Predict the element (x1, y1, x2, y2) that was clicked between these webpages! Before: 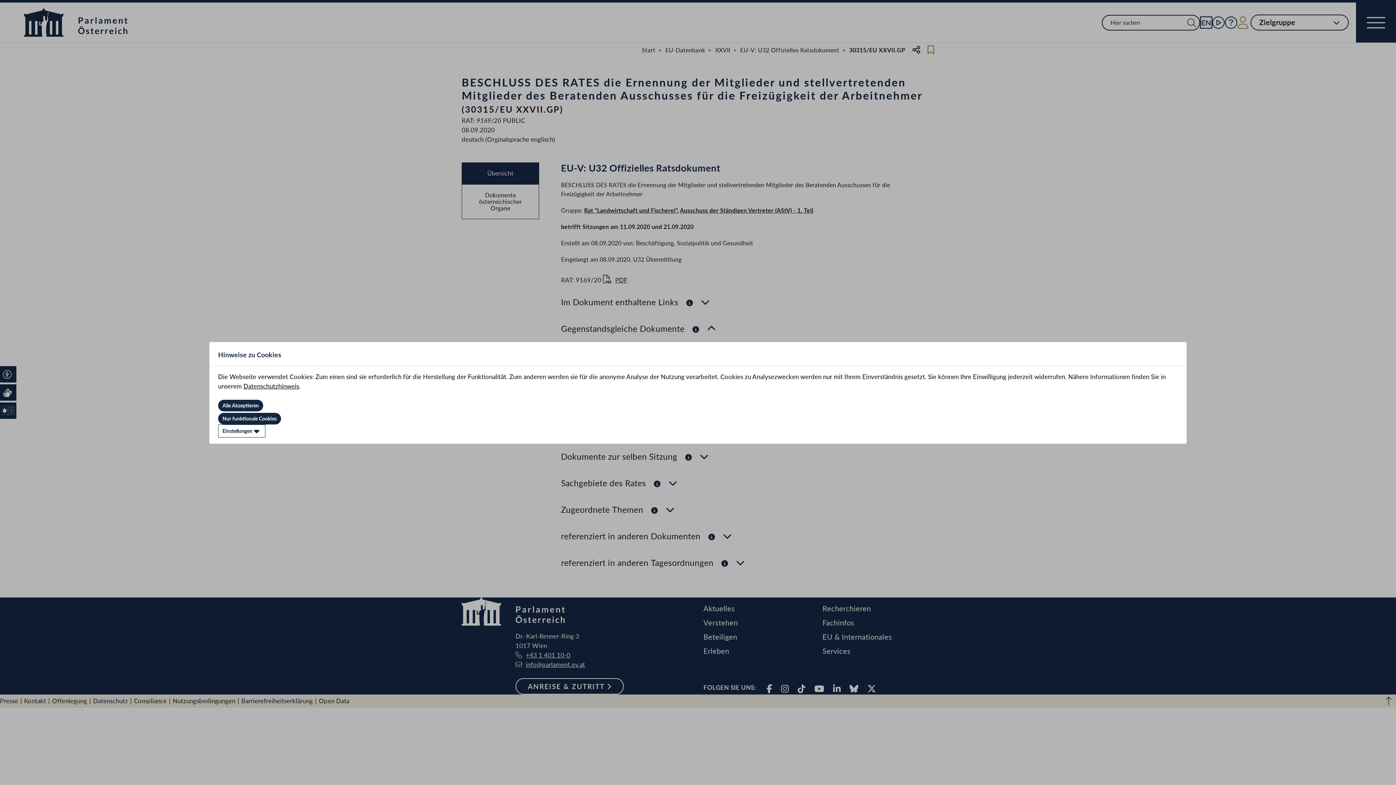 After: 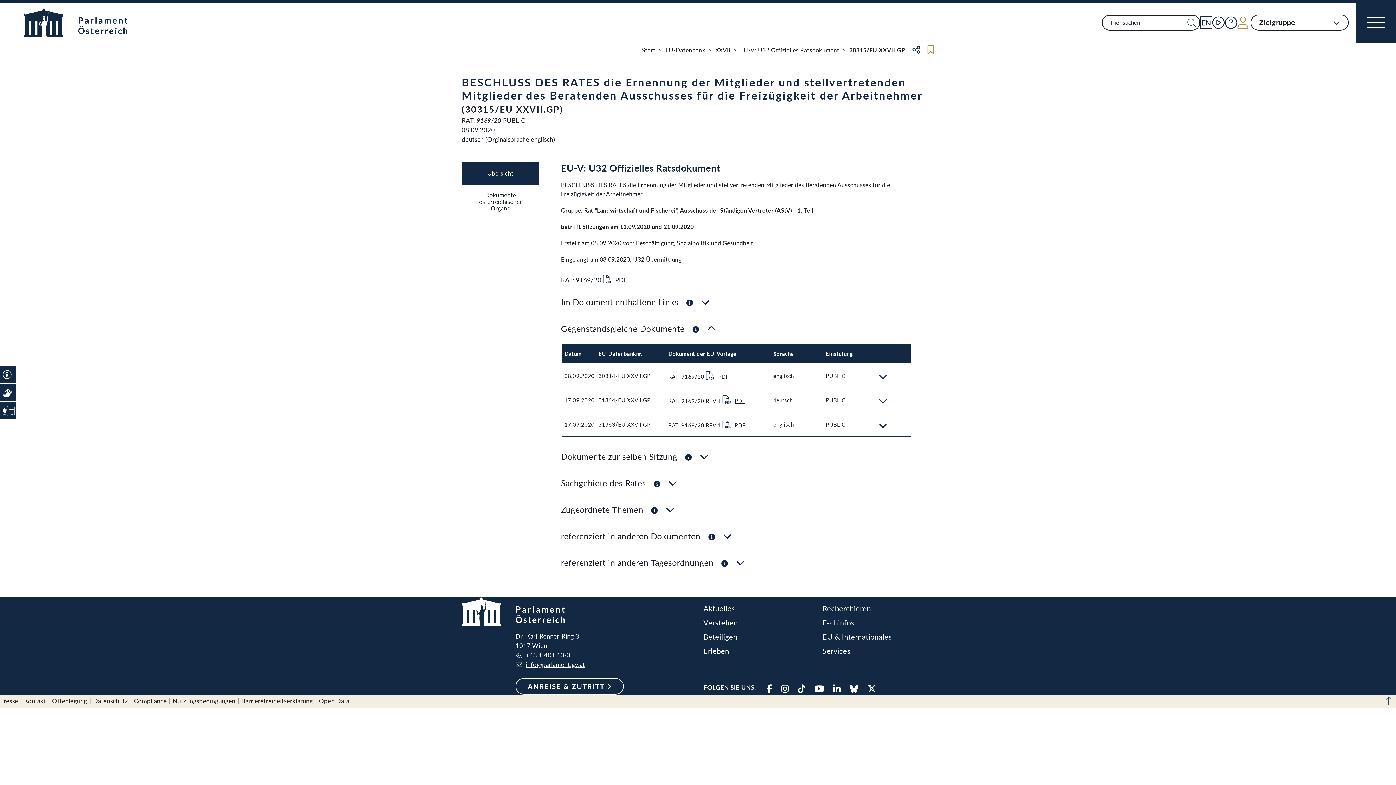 Action: bbox: (218, 399, 263, 411) label: Alle Akzeptieren